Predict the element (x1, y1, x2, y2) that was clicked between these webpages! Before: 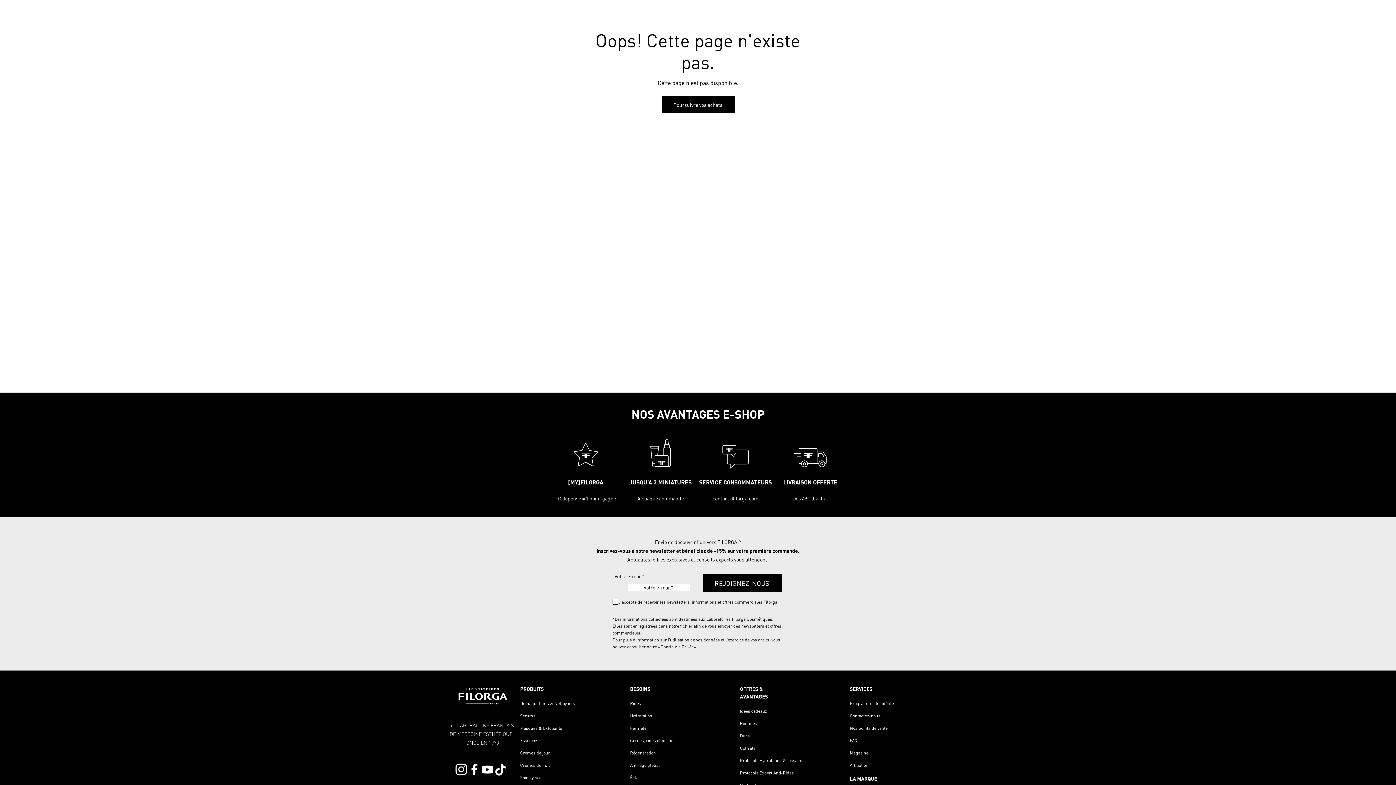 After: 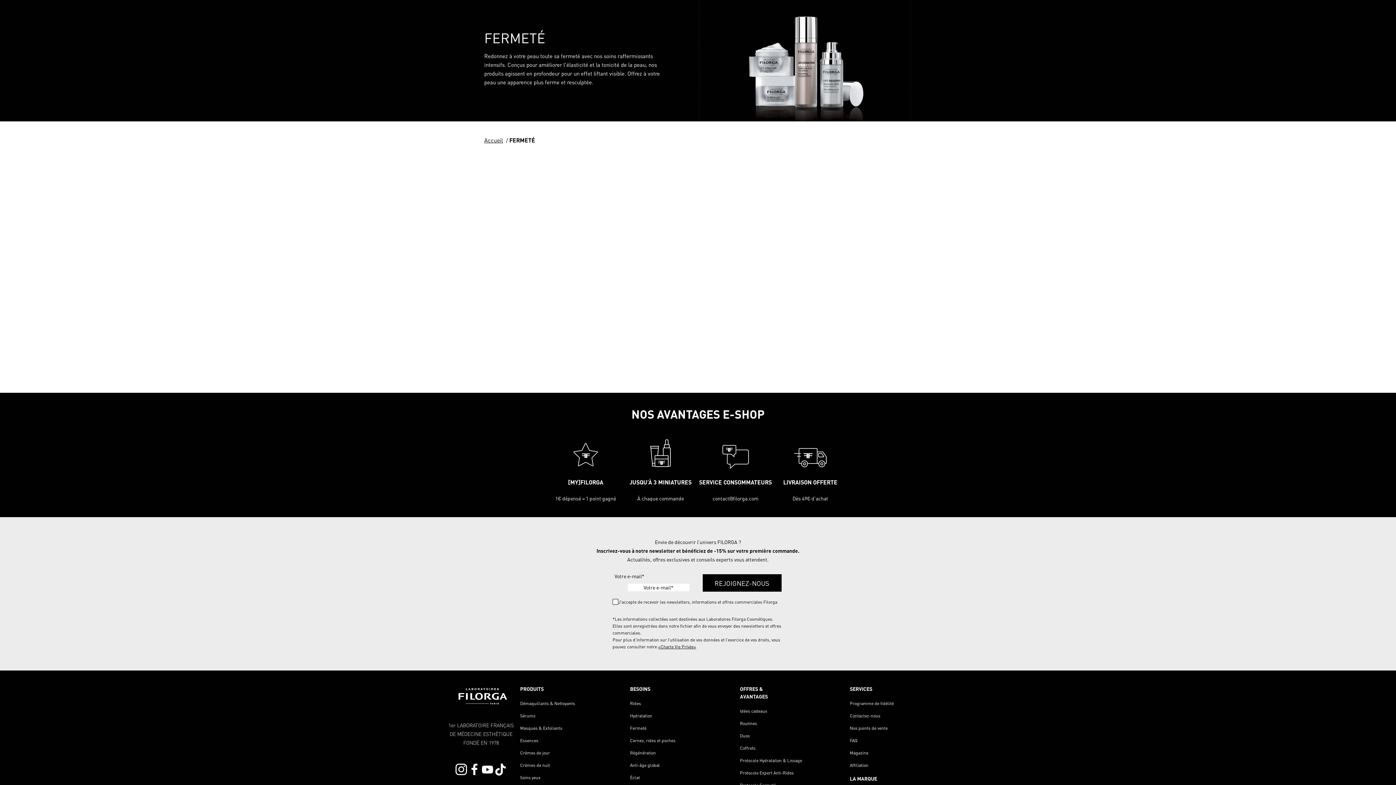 Action: bbox: (630, 725, 646, 731) label: Fermeté